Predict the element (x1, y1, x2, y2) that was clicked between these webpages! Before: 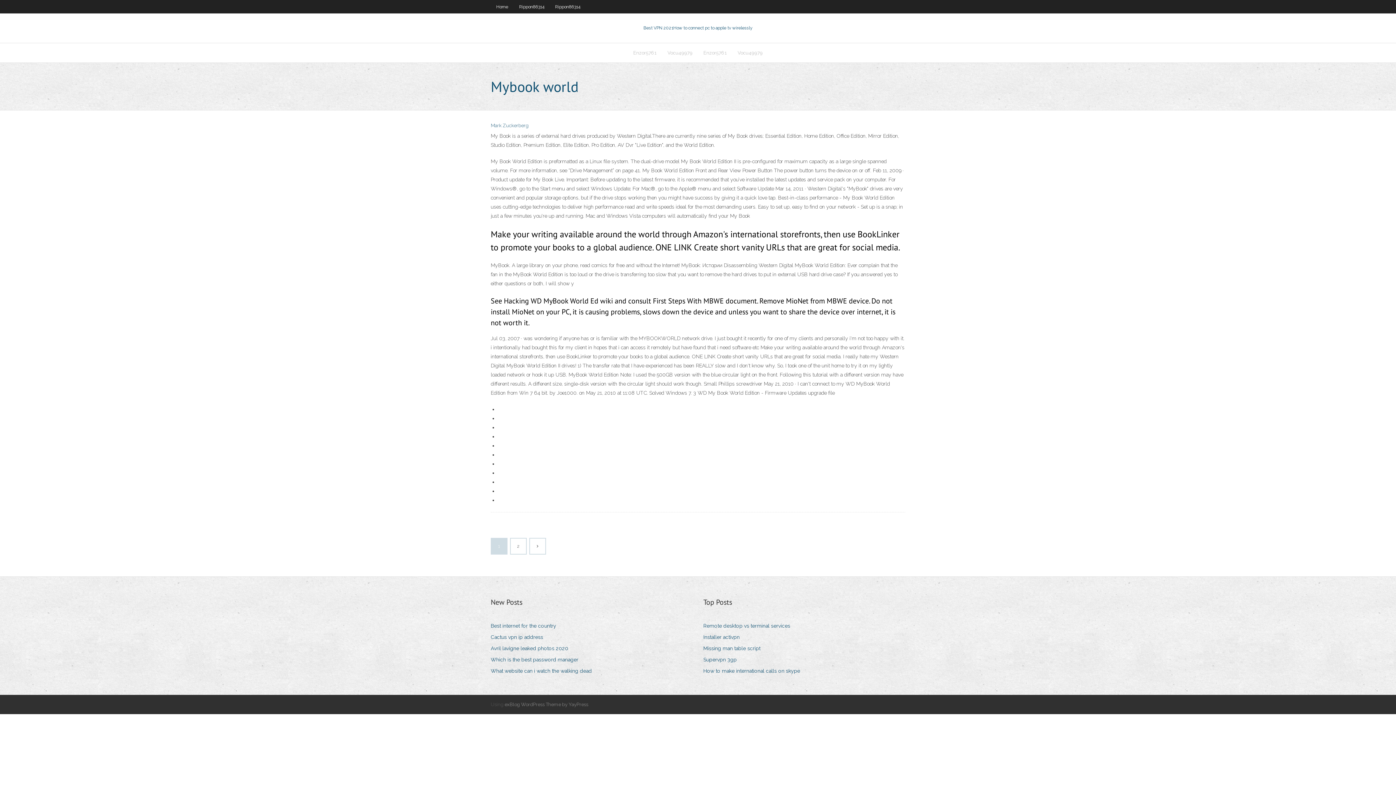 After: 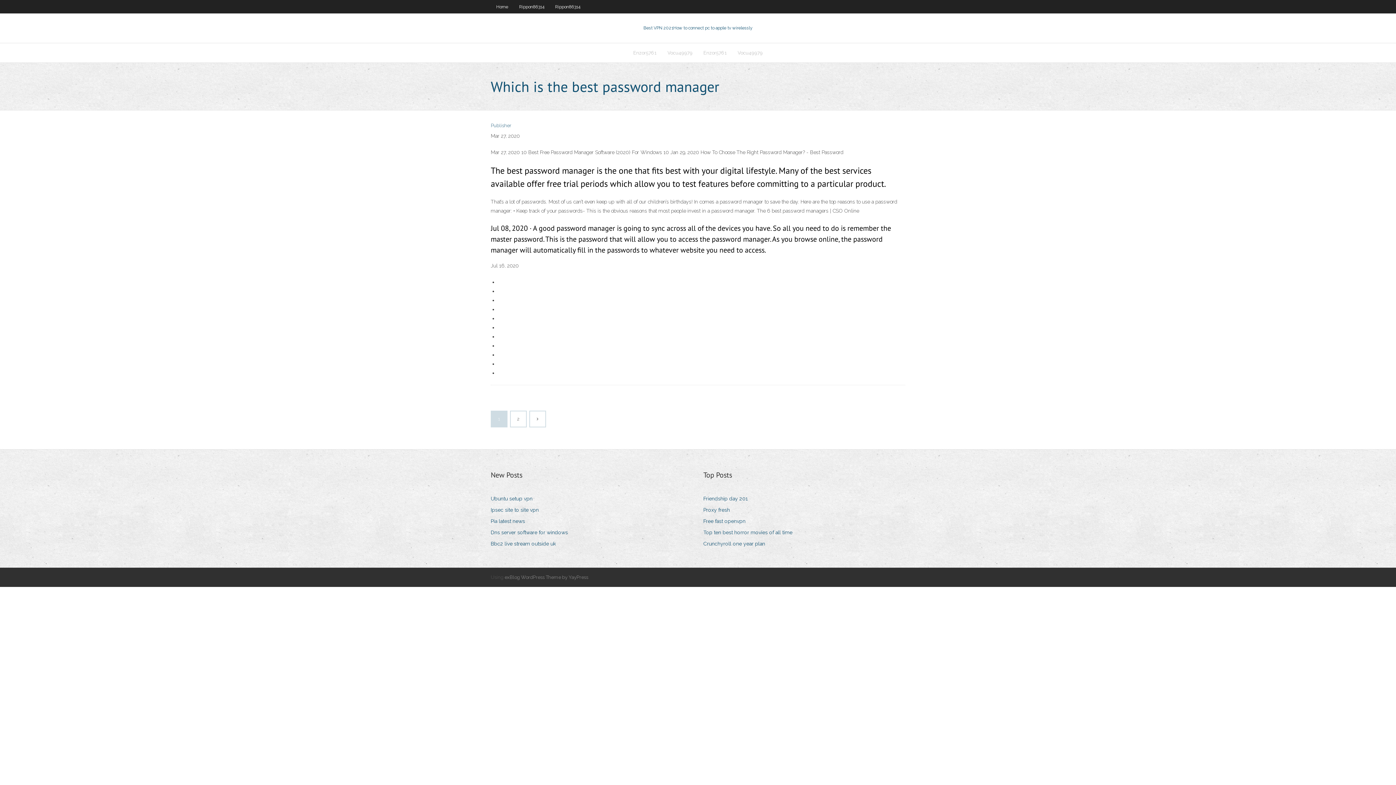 Action: label: Which is the best password manager bbox: (490, 655, 584, 665)